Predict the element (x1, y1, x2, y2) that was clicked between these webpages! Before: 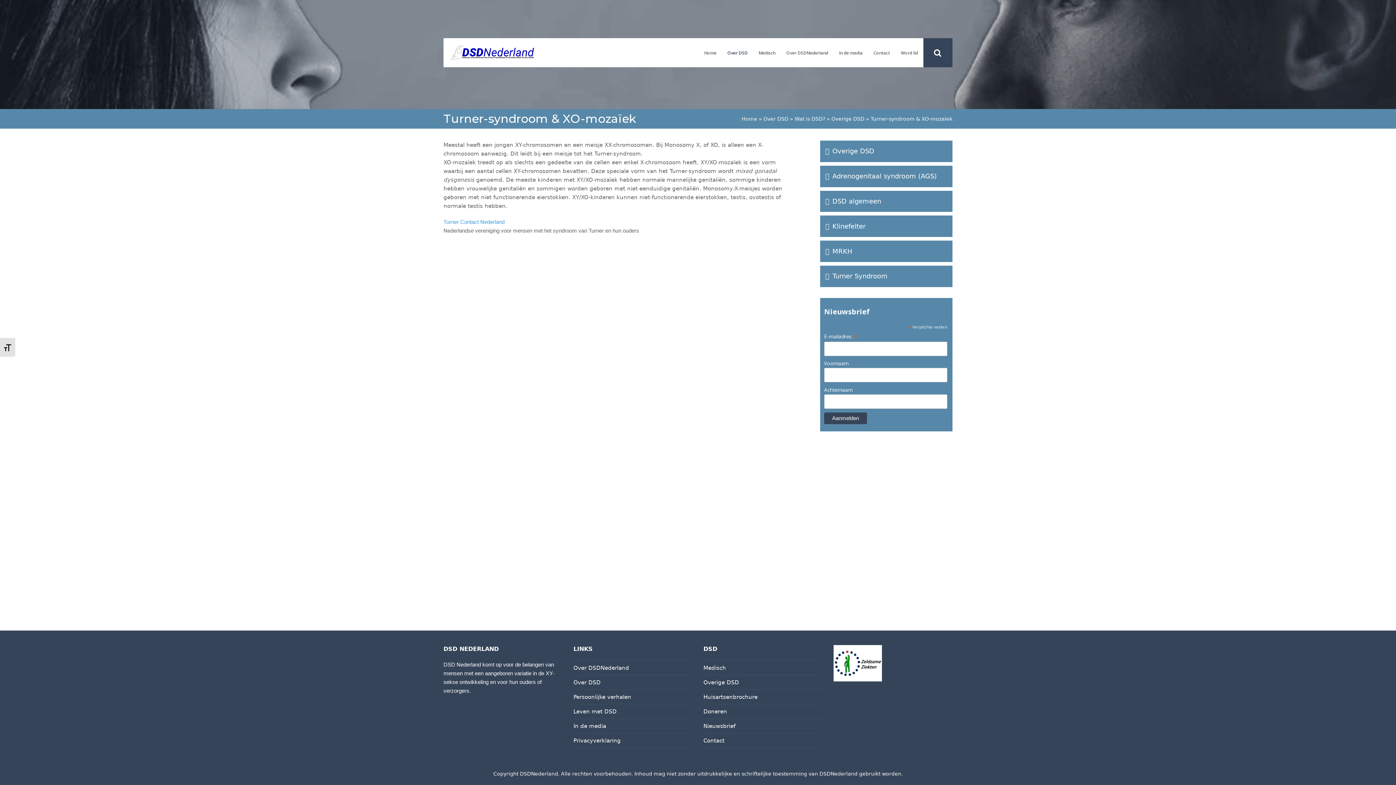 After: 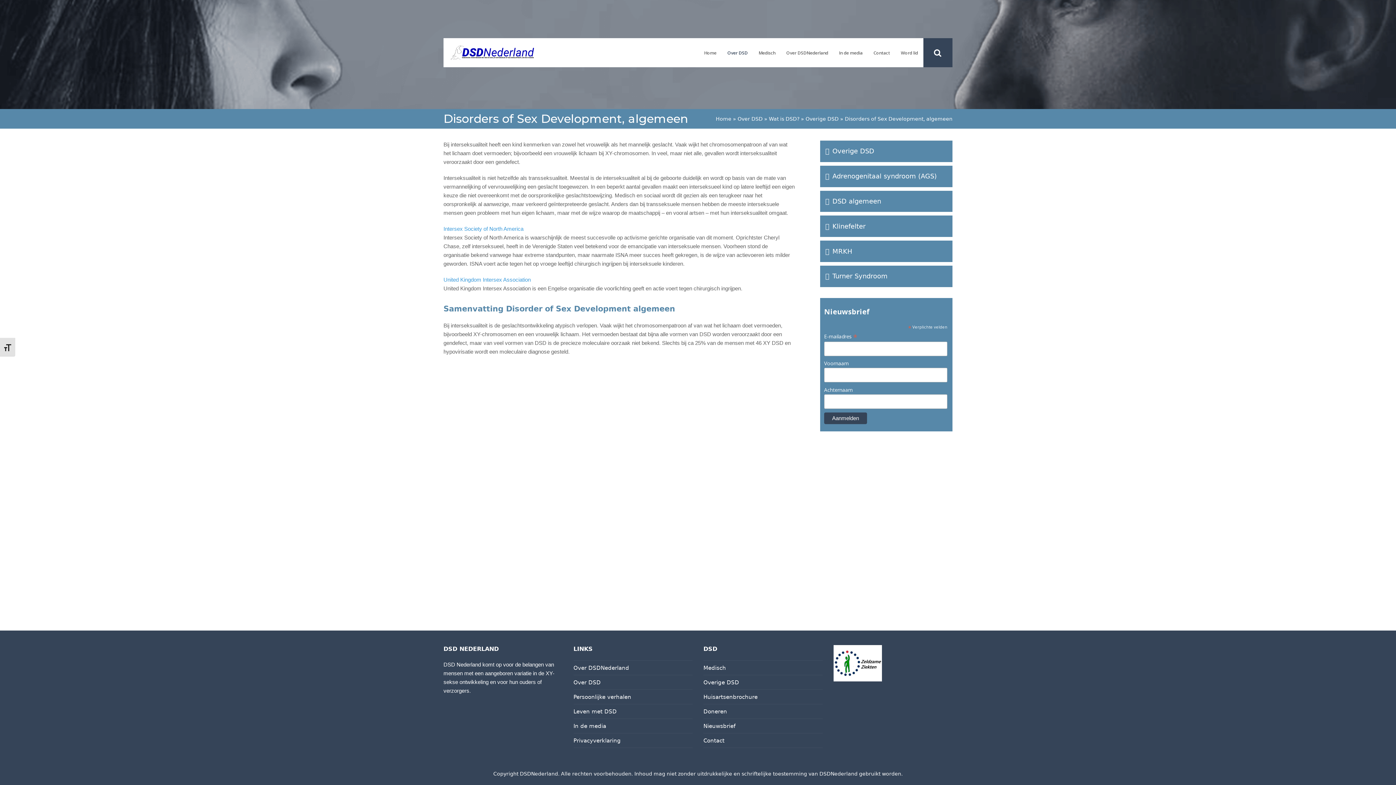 Action: label: DSD algemeen bbox: (820, 190, 952, 212)